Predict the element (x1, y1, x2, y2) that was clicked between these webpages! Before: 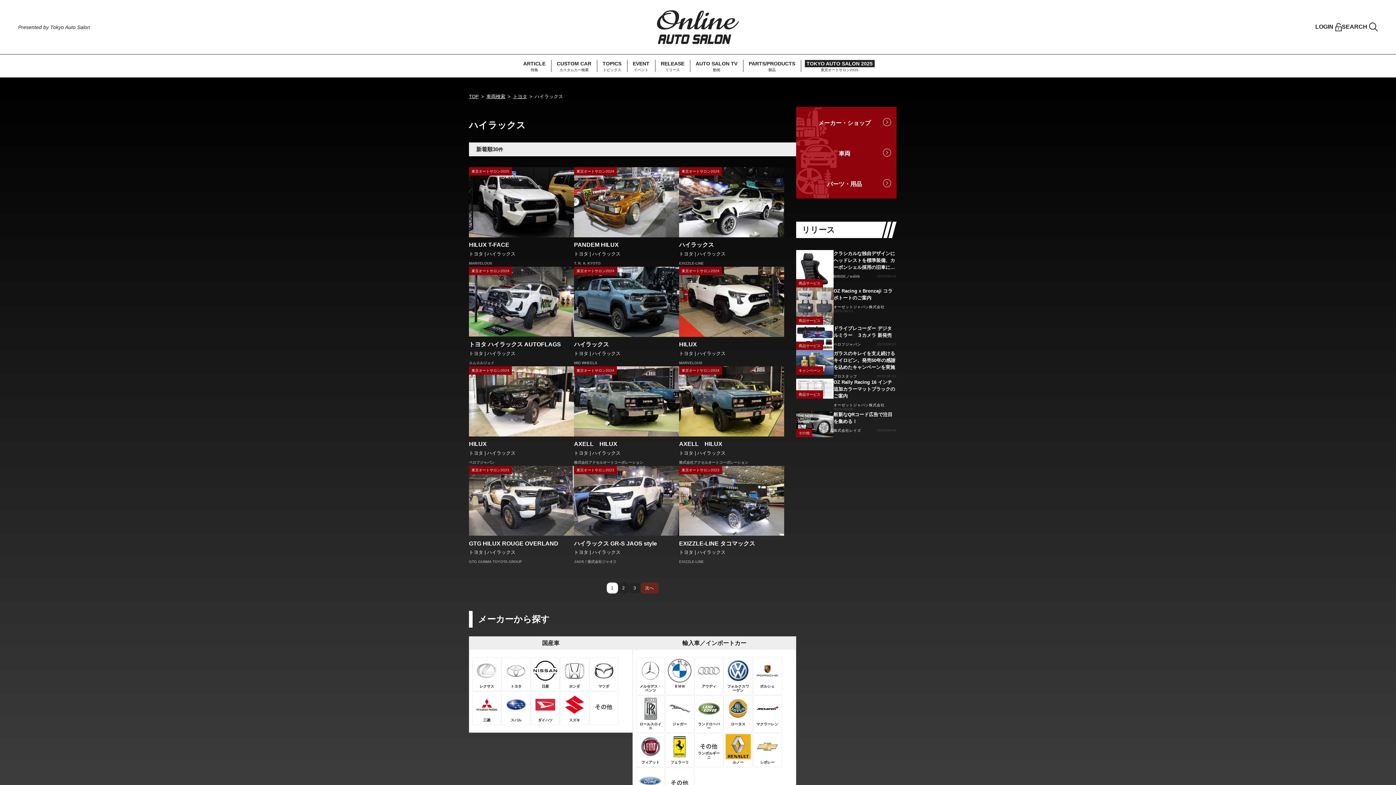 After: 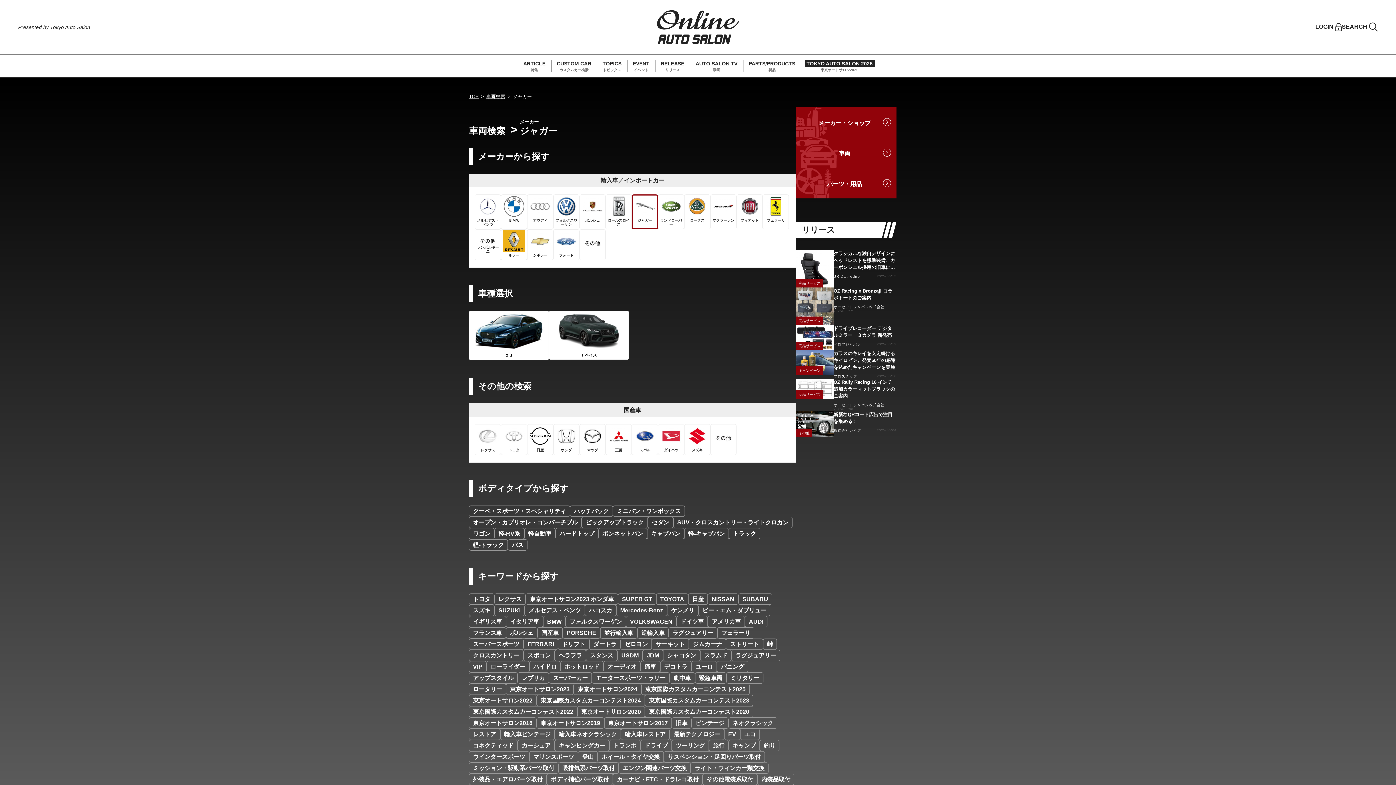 Action: label: ジャガー bbox: (665, 695, 694, 733)